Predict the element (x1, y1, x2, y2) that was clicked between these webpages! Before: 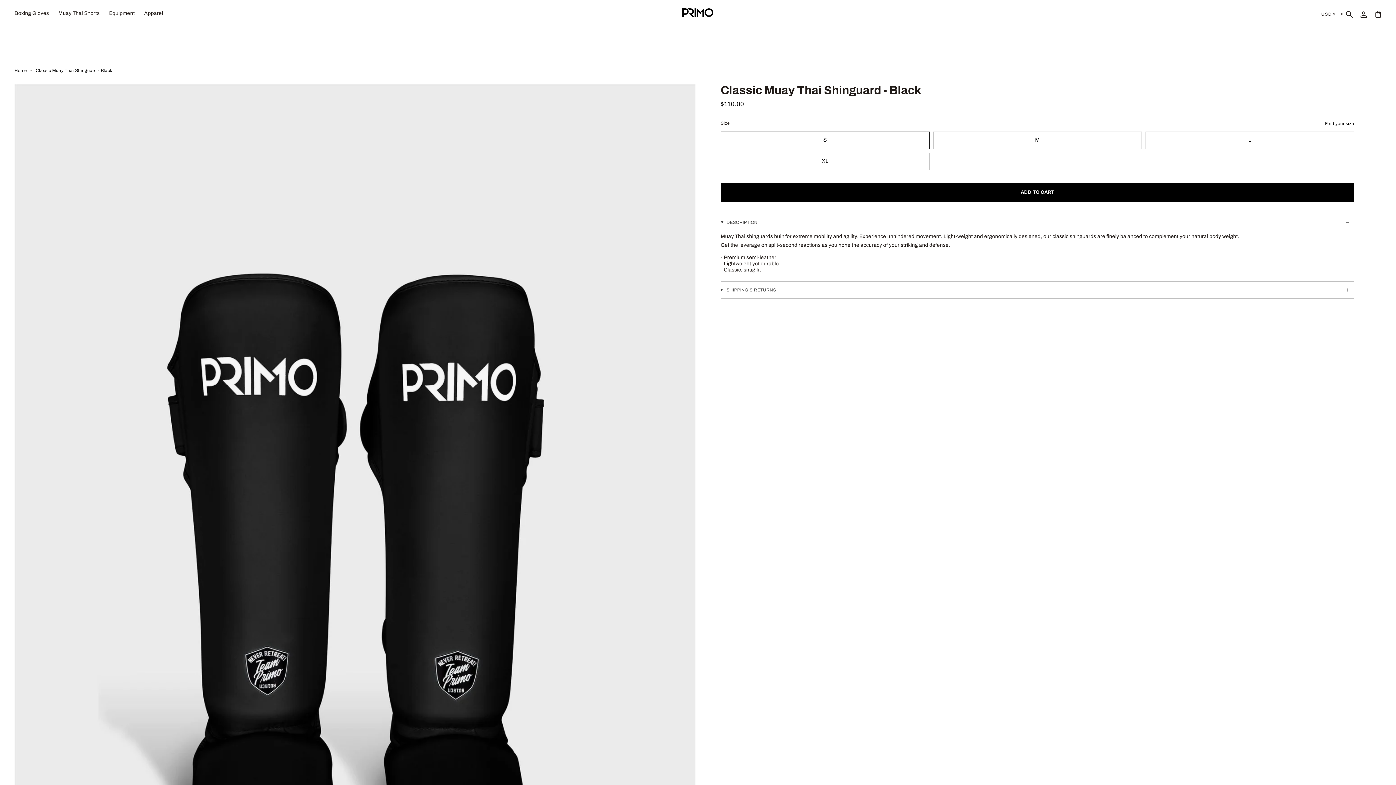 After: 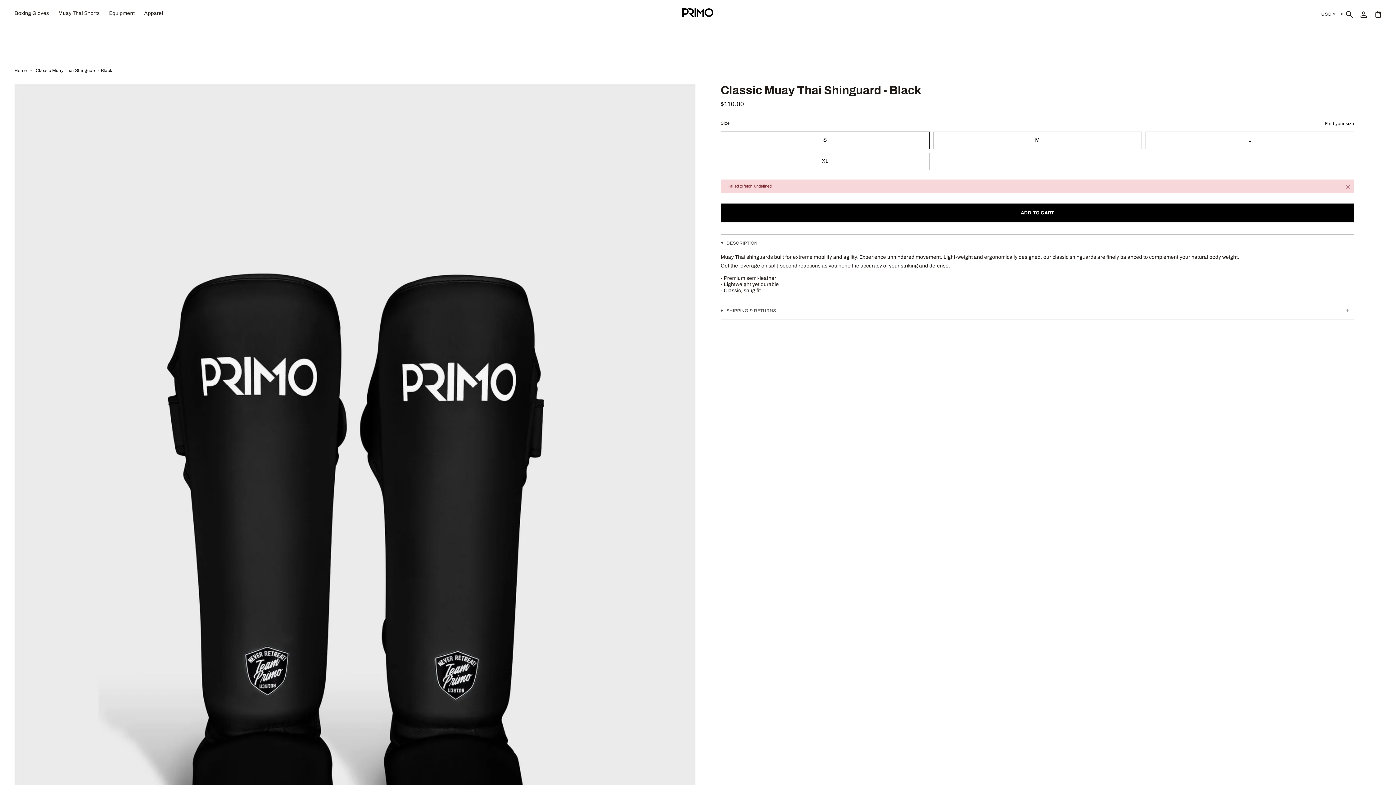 Action: bbox: (720, 182, 1354, 201) label: ADD TO CART
 